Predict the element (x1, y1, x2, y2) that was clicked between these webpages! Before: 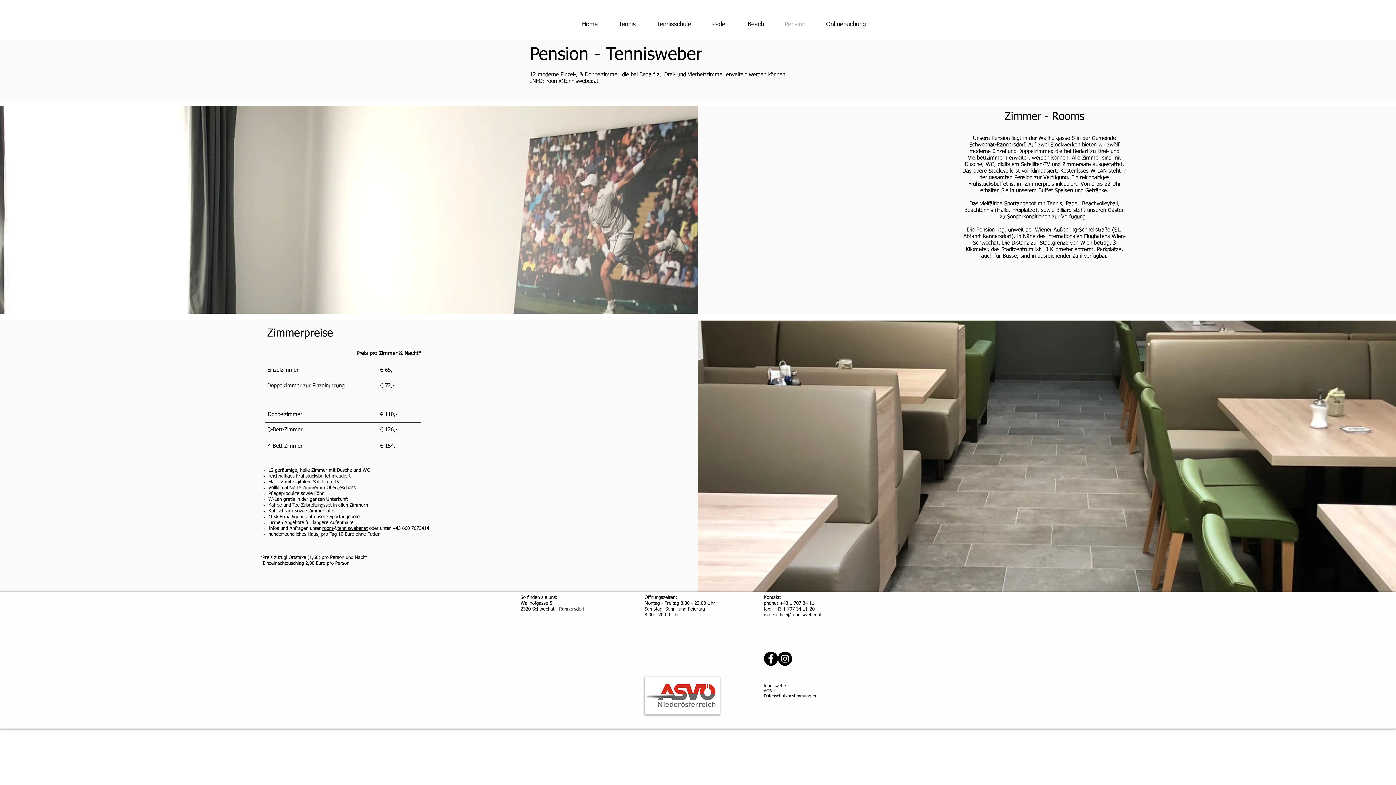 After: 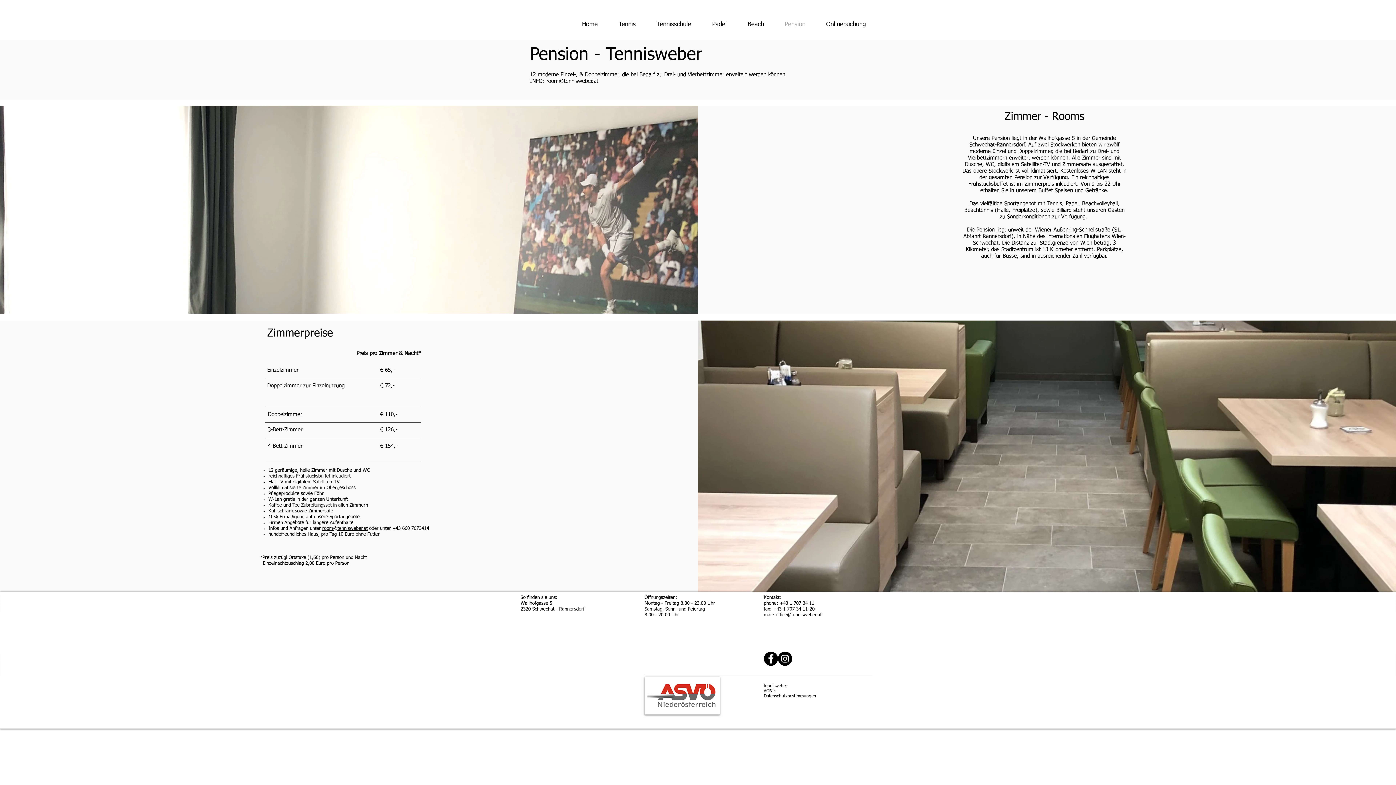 Action: bbox: (776, 613, 821, 617) label: office@tennisweber.at